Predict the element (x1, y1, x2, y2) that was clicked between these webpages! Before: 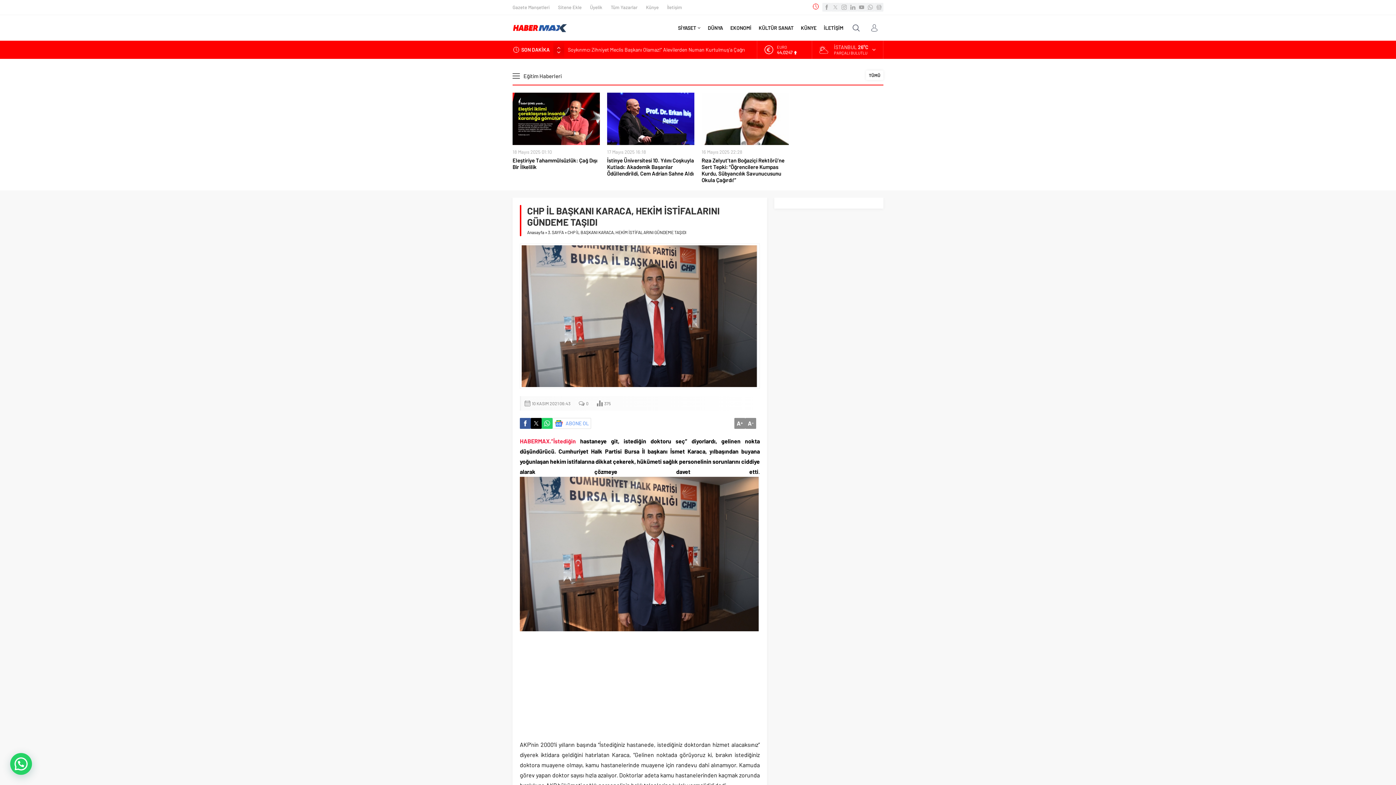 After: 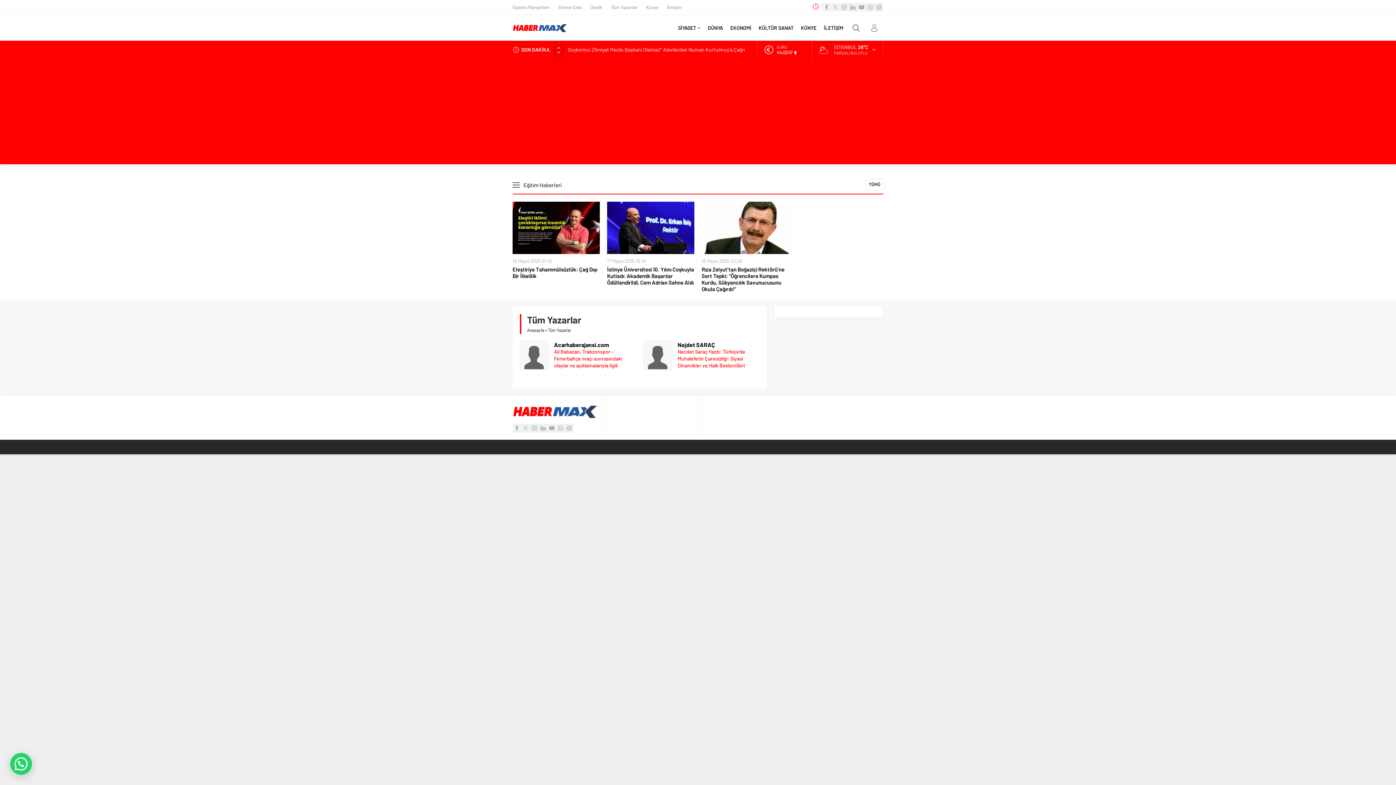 Action: label: Tüm Yazarlar bbox: (610, 3, 637, 10)